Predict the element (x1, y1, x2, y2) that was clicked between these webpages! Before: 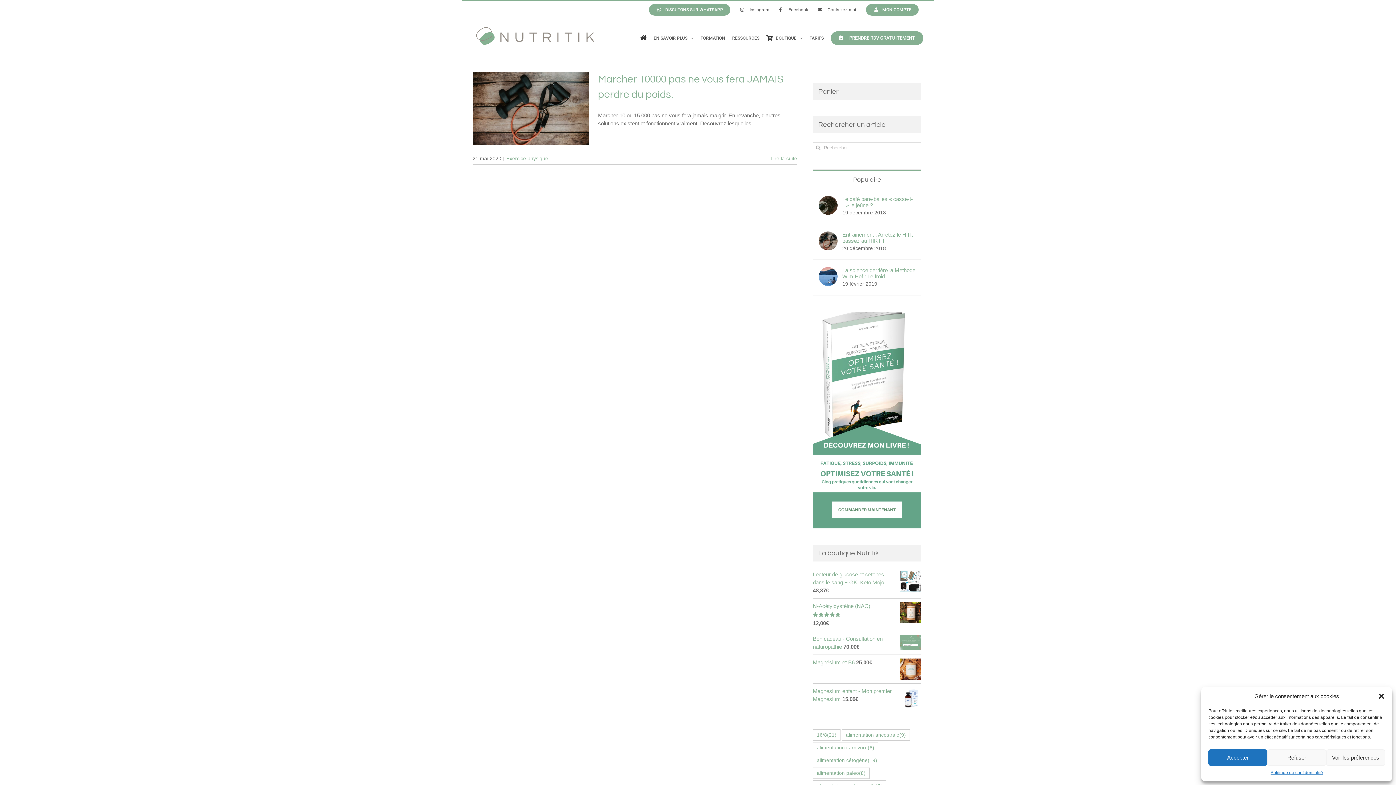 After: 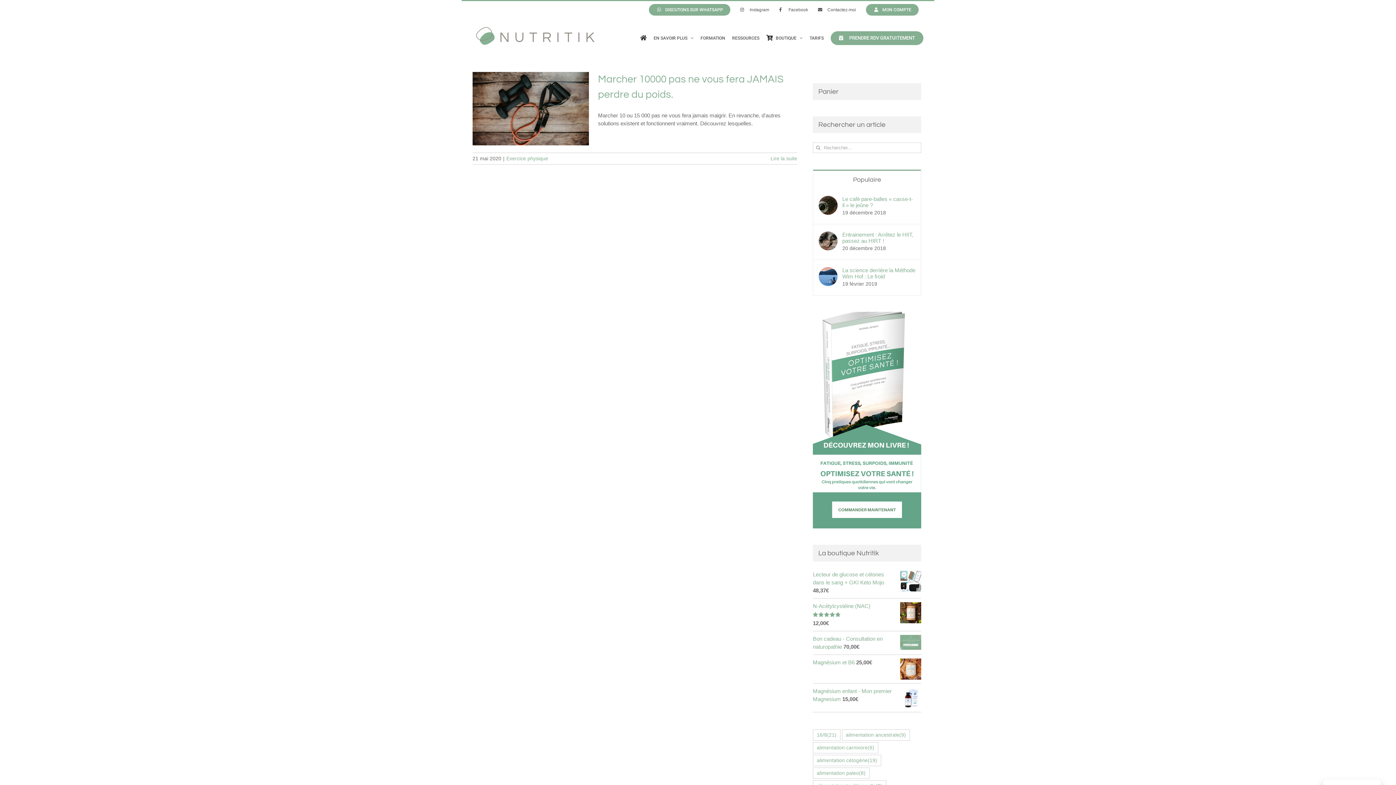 Action: label: Refuser bbox: (1267, 749, 1326, 766)